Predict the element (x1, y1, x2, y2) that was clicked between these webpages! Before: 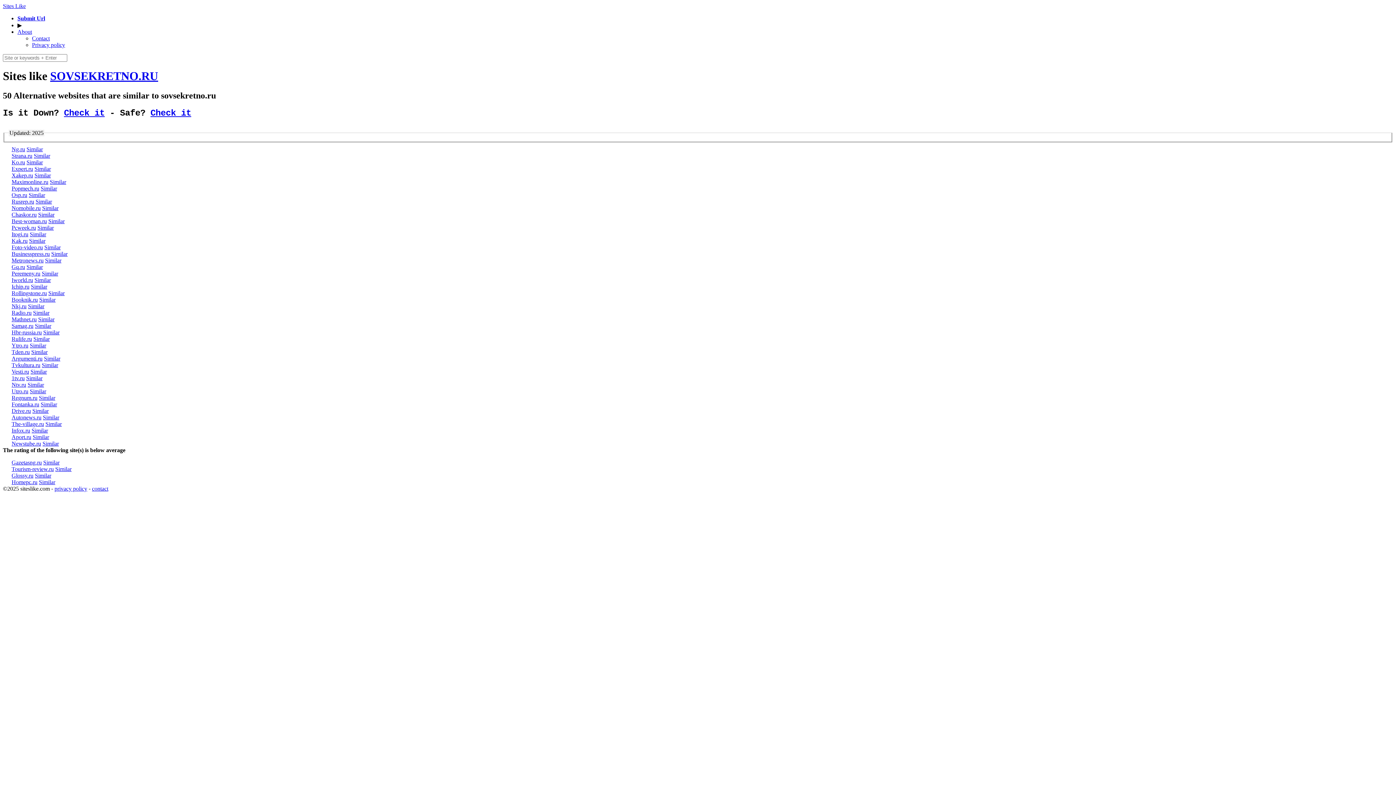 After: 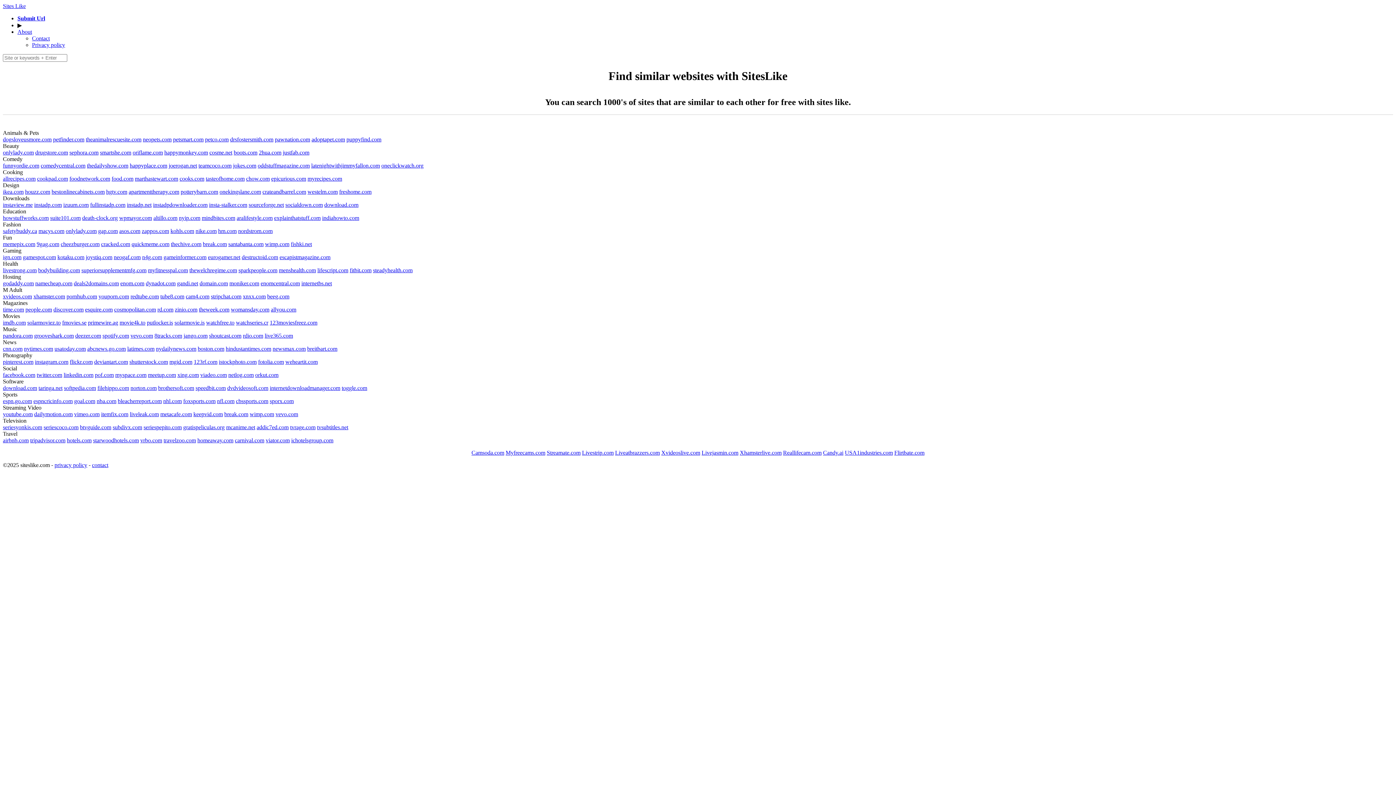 Action: bbox: (2, 2, 25, 9) label: Sites Like